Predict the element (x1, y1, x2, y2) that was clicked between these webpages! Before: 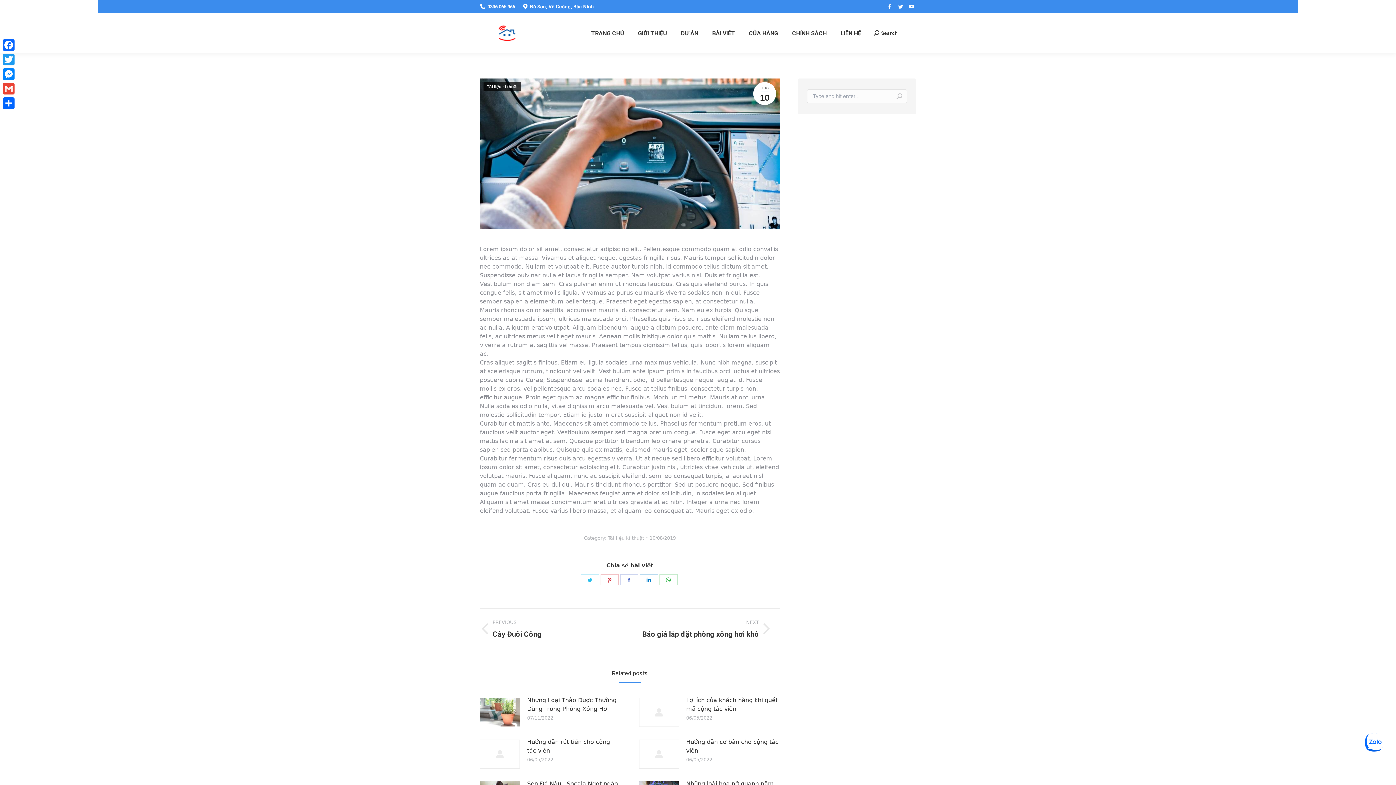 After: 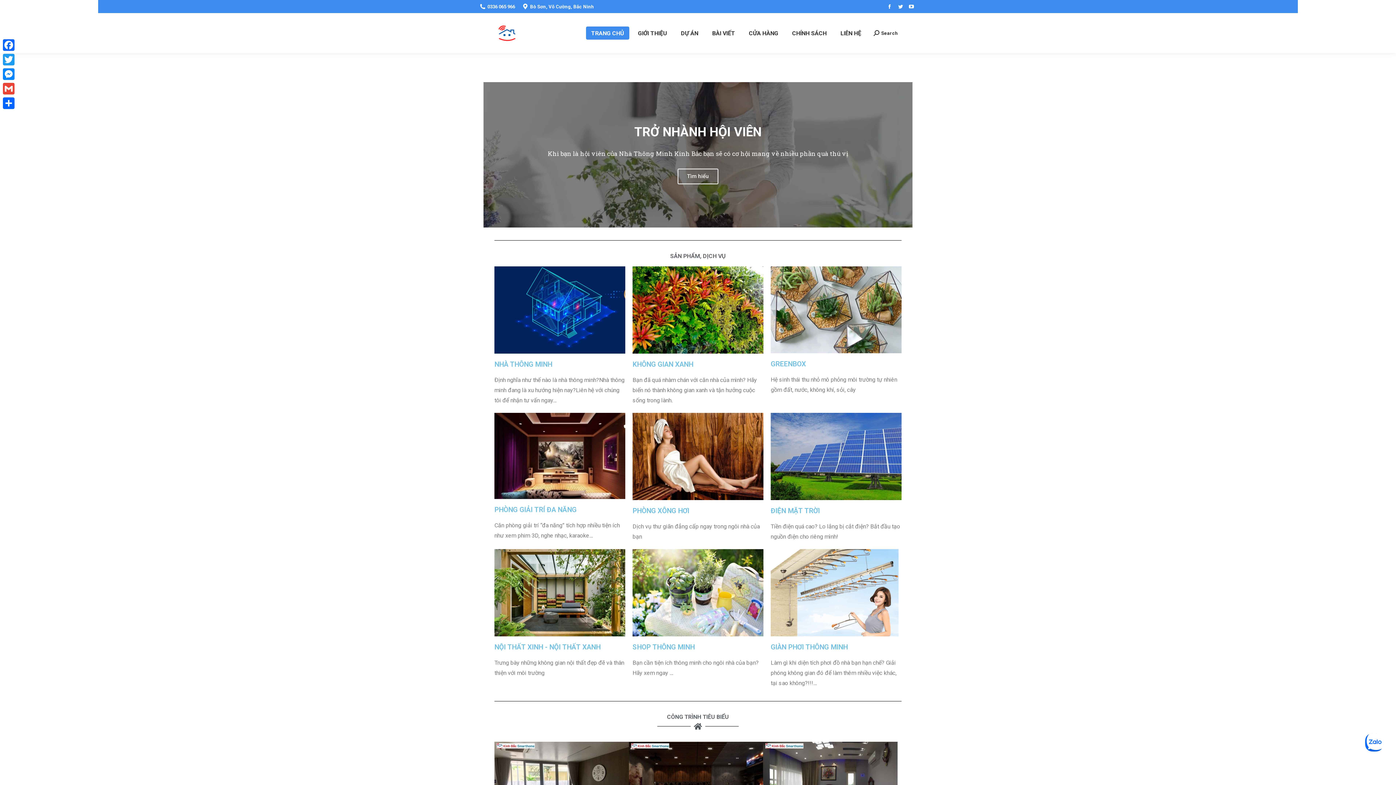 Action: label: TRANG CHỦ bbox: (586, 26, 629, 39)